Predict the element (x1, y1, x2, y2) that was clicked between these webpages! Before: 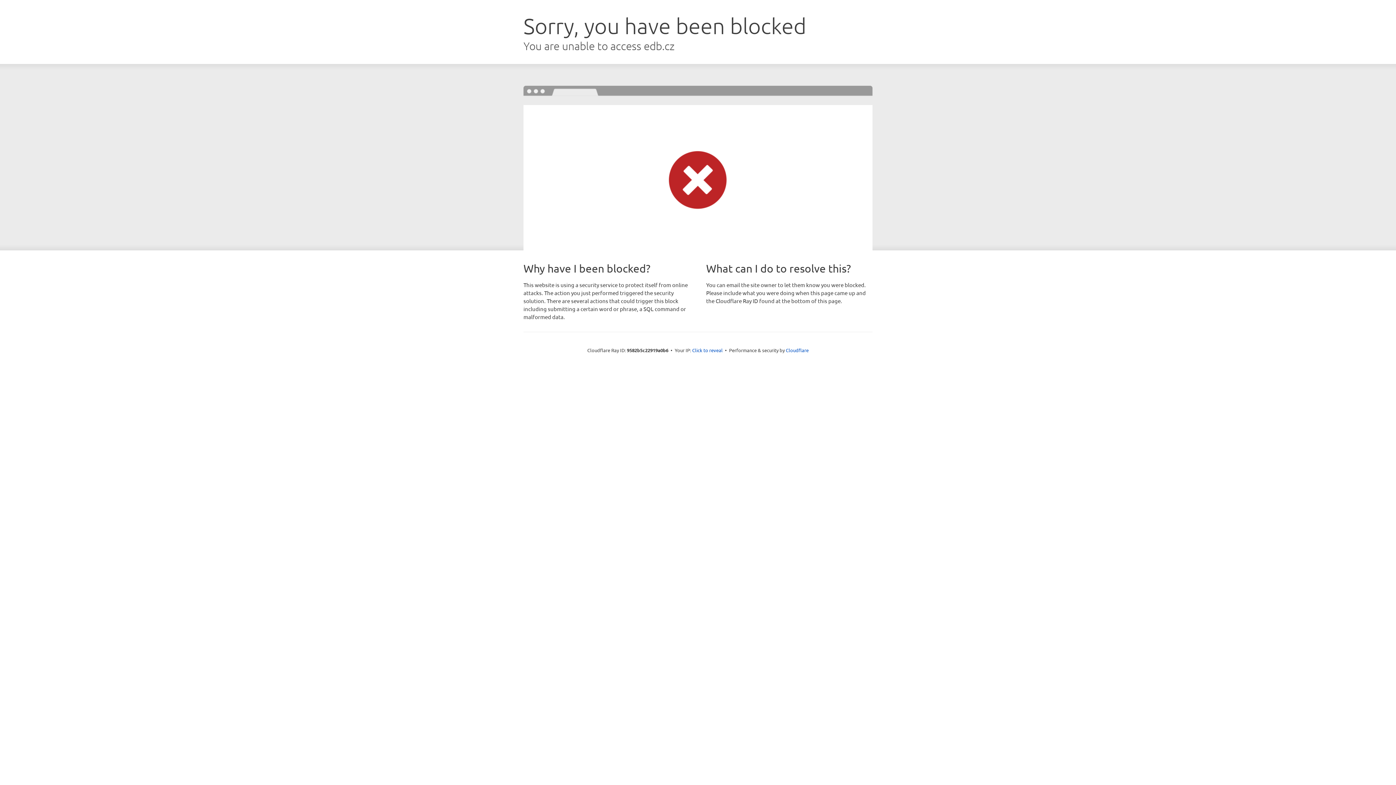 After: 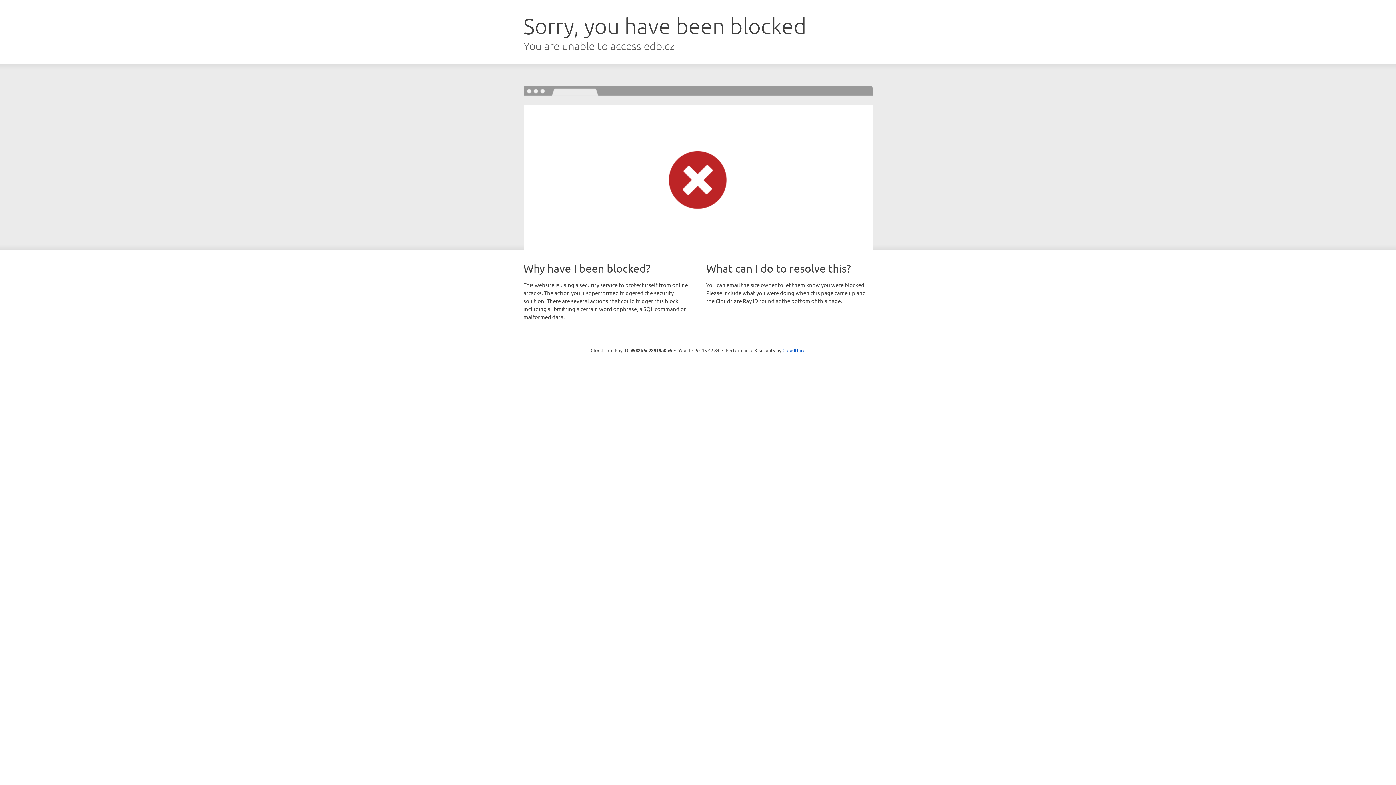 Action: label: Click to reveal bbox: (692, 346, 722, 353)